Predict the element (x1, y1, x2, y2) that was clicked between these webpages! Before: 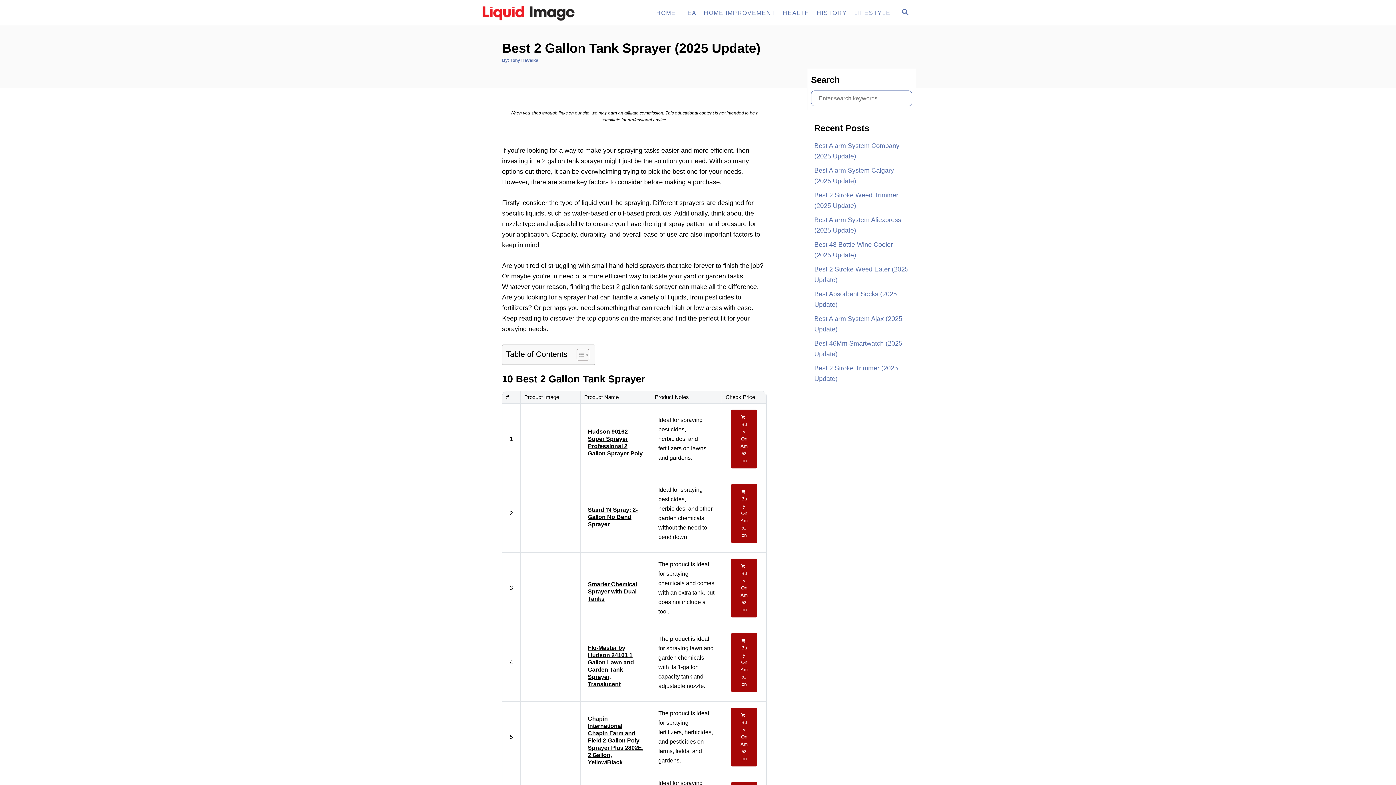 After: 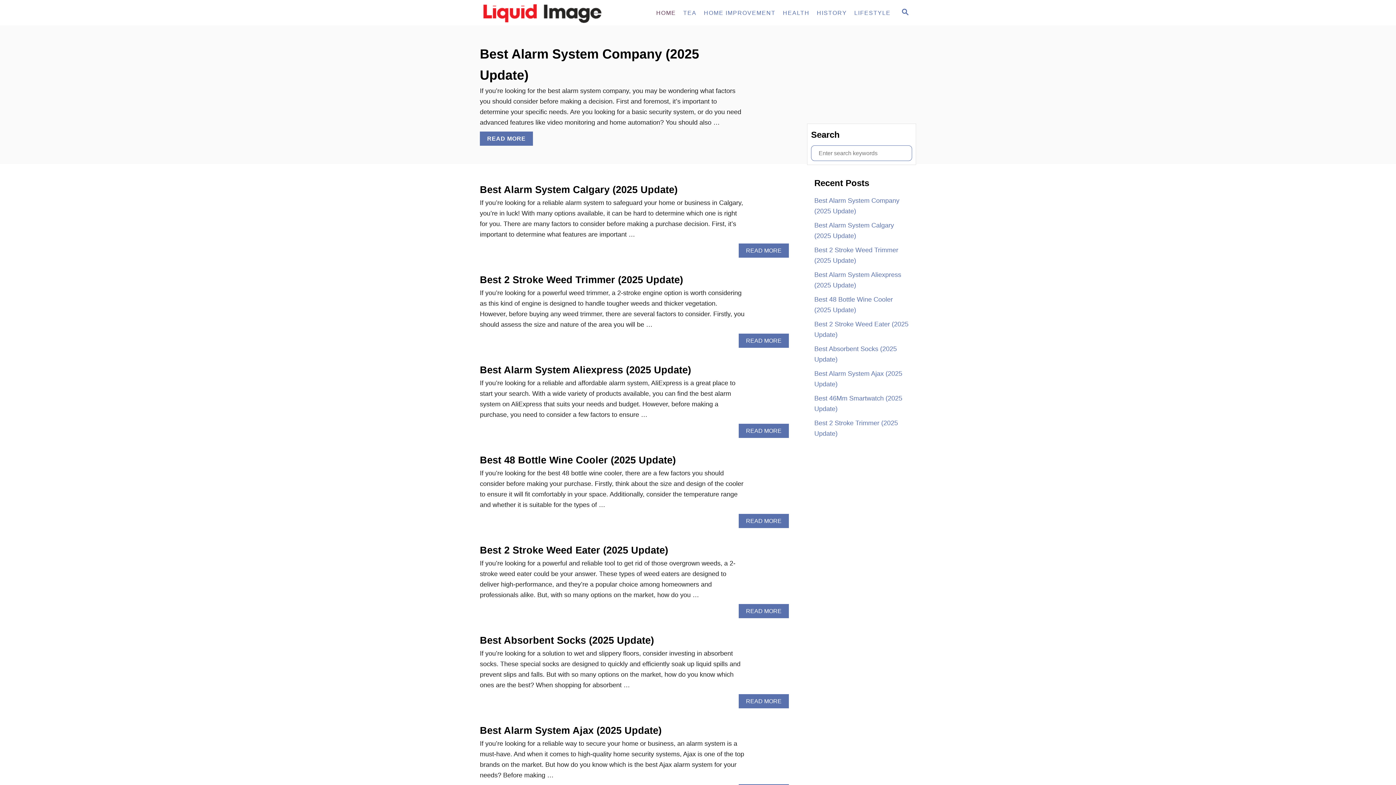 Action: bbox: (480, 0, 610, 25)